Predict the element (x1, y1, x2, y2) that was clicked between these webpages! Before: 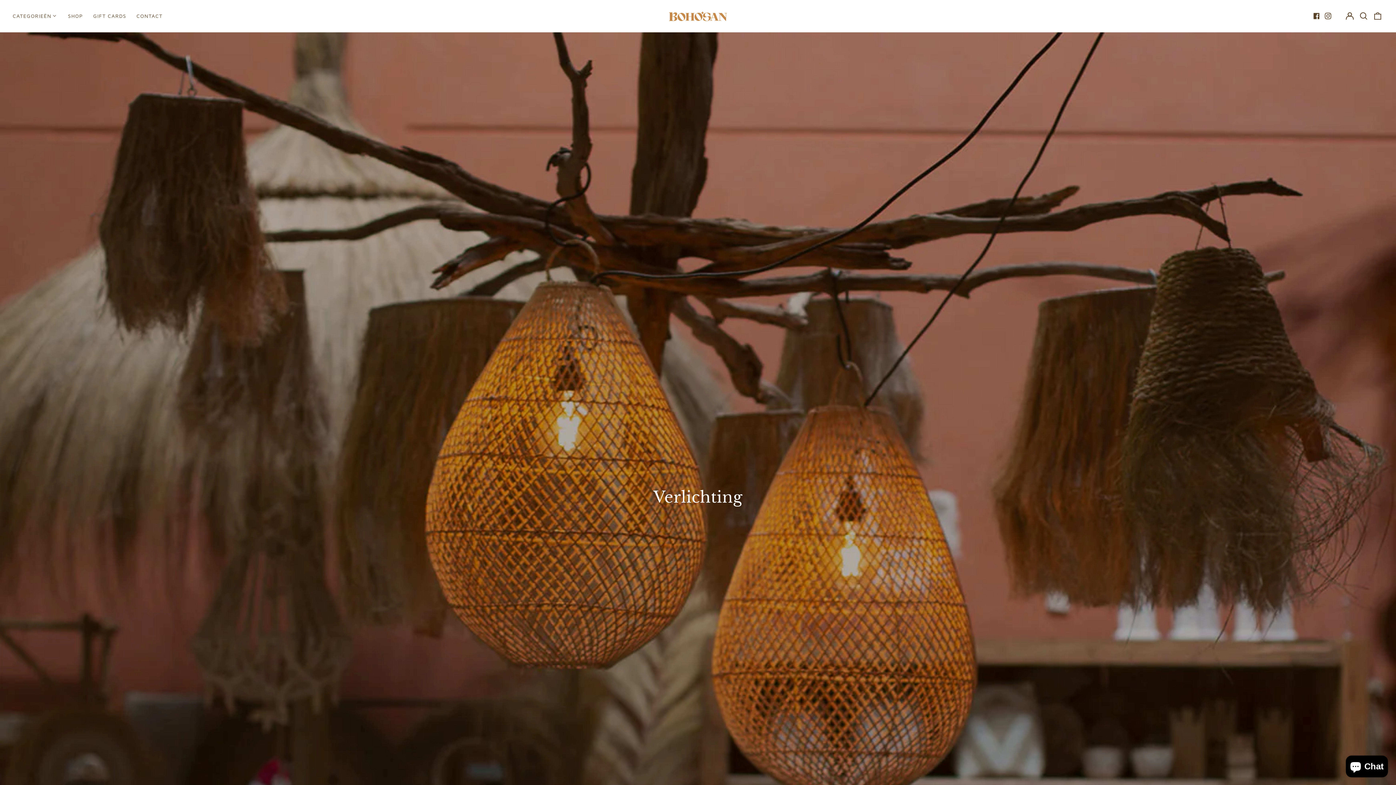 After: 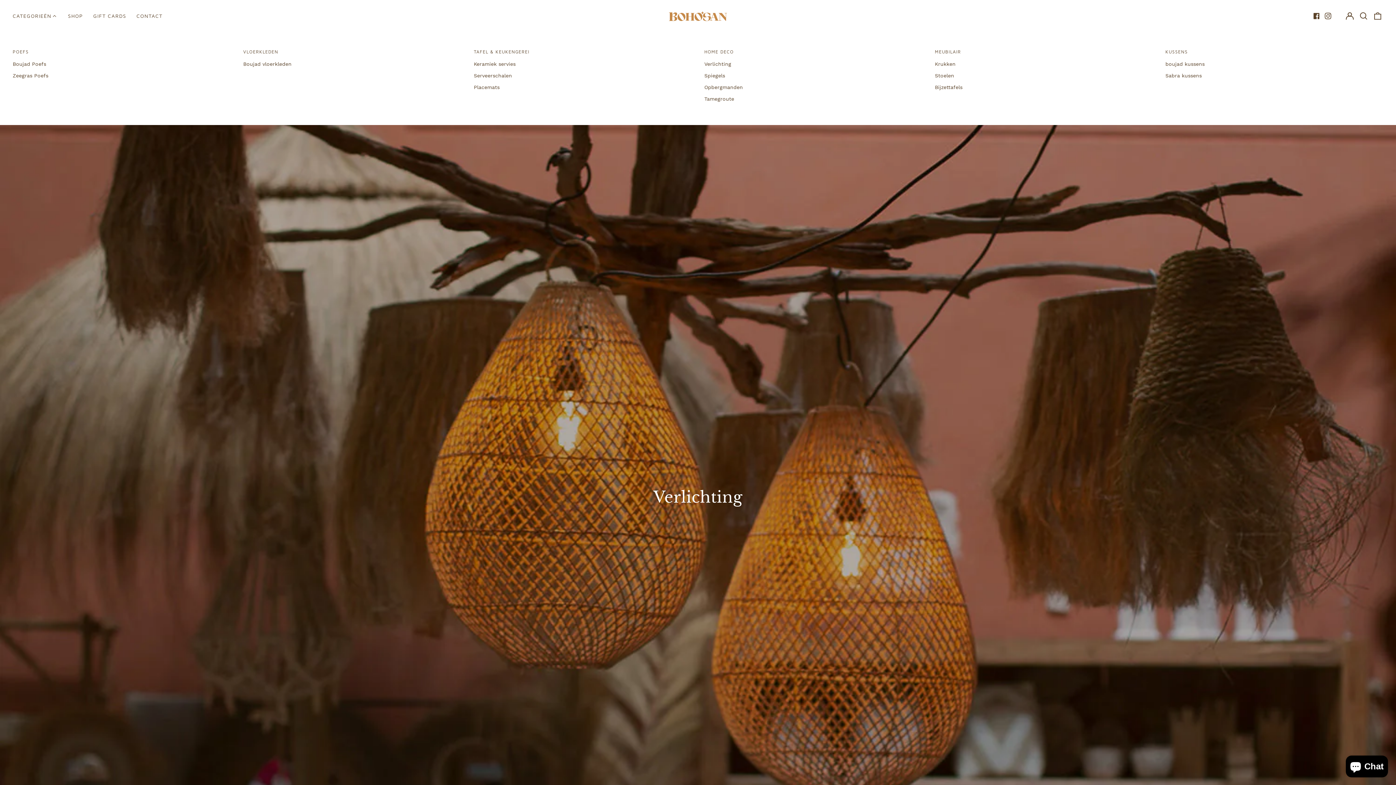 Action: bbox: (7, 10, 62, 21) label: CATEGORIEËN